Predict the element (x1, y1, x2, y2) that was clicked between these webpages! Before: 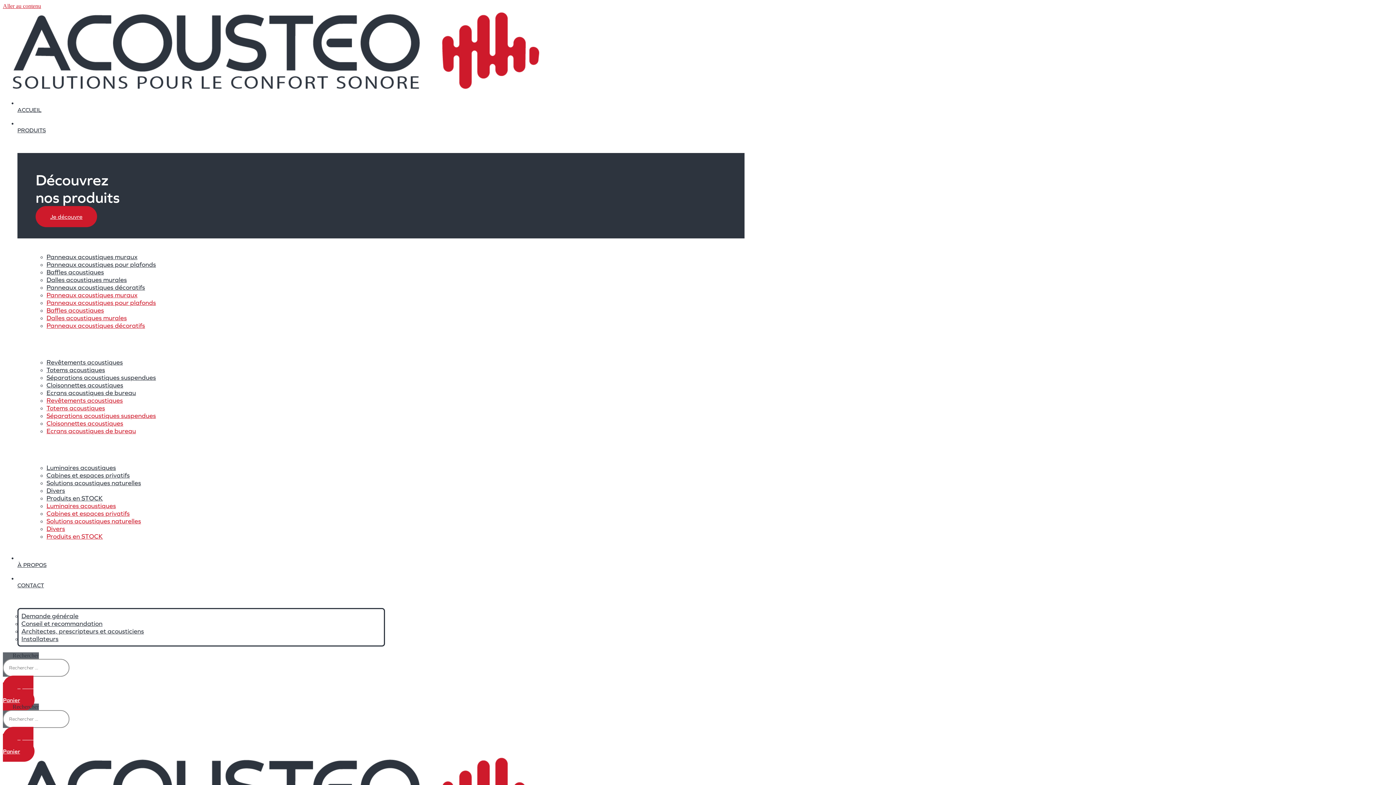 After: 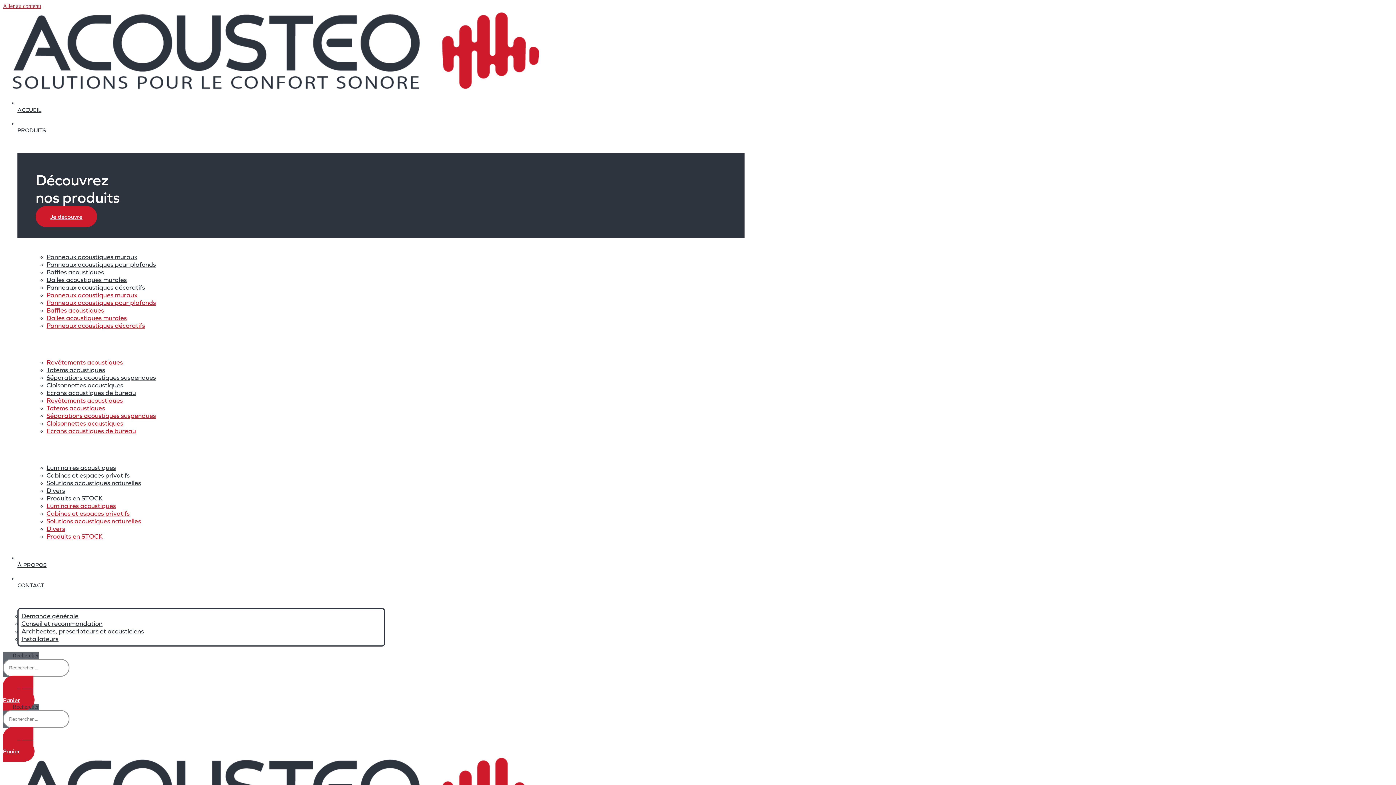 Action: bbox: (46, 396, 122, 404) label: Revêtements acoustiques